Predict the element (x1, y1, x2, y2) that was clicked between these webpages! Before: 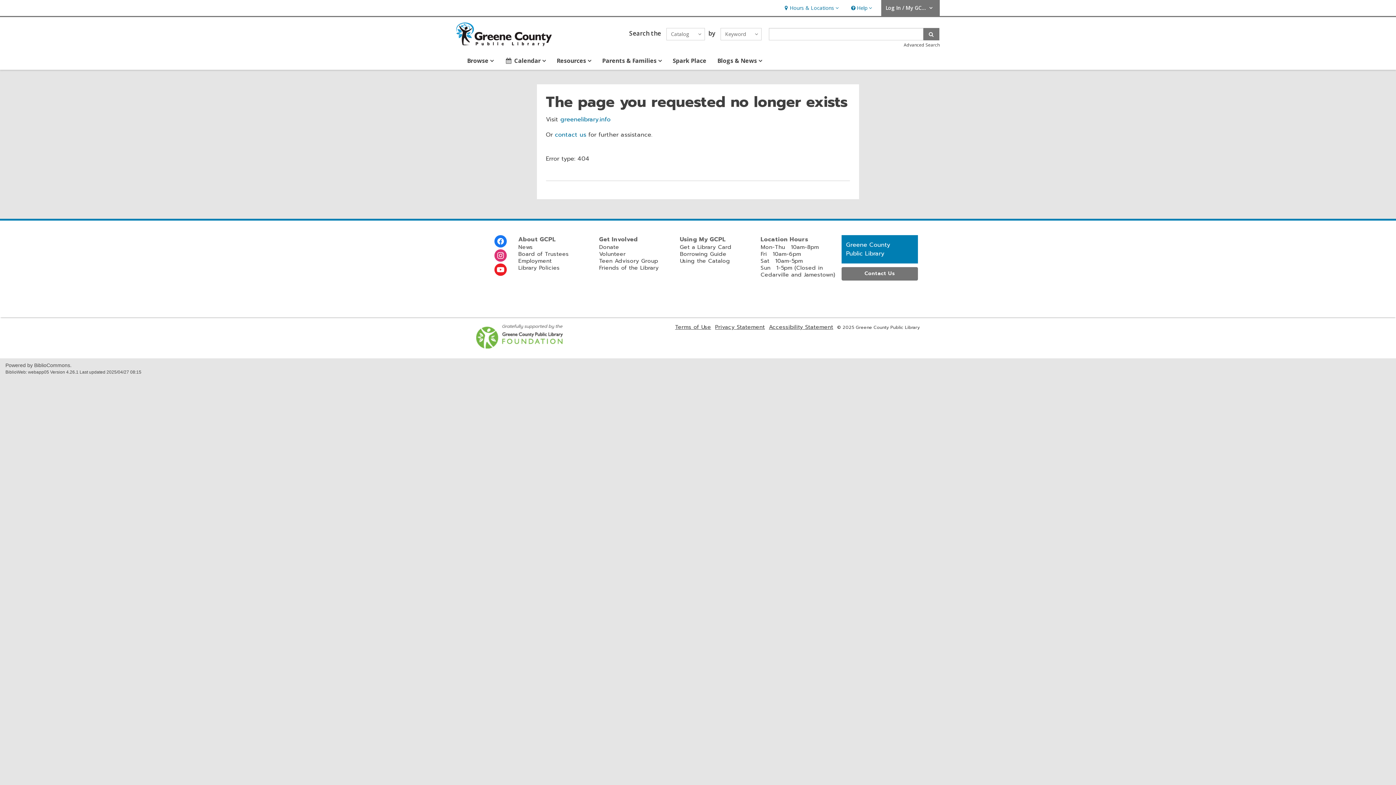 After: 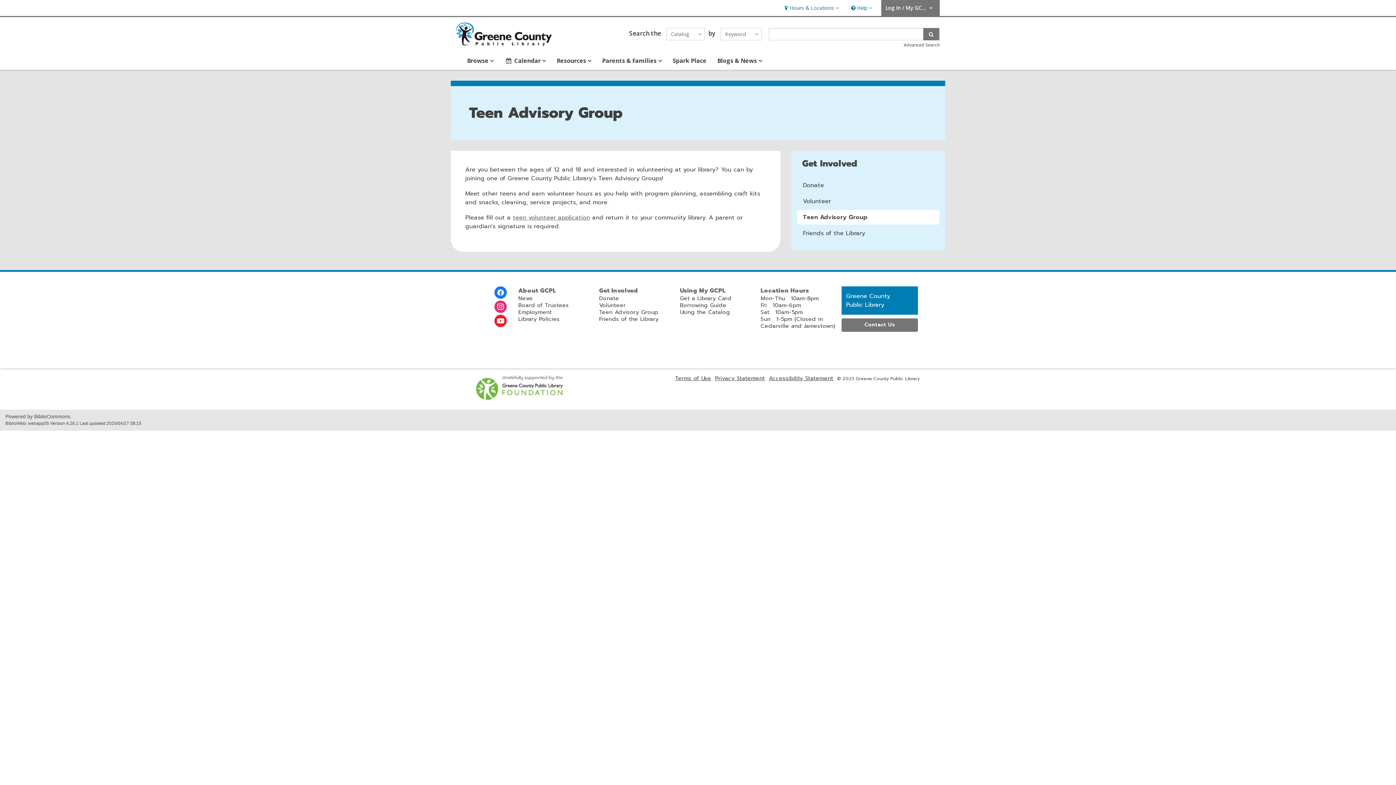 Action: label: Teen Advisory Group bbox: (599, 257, 658, 265)